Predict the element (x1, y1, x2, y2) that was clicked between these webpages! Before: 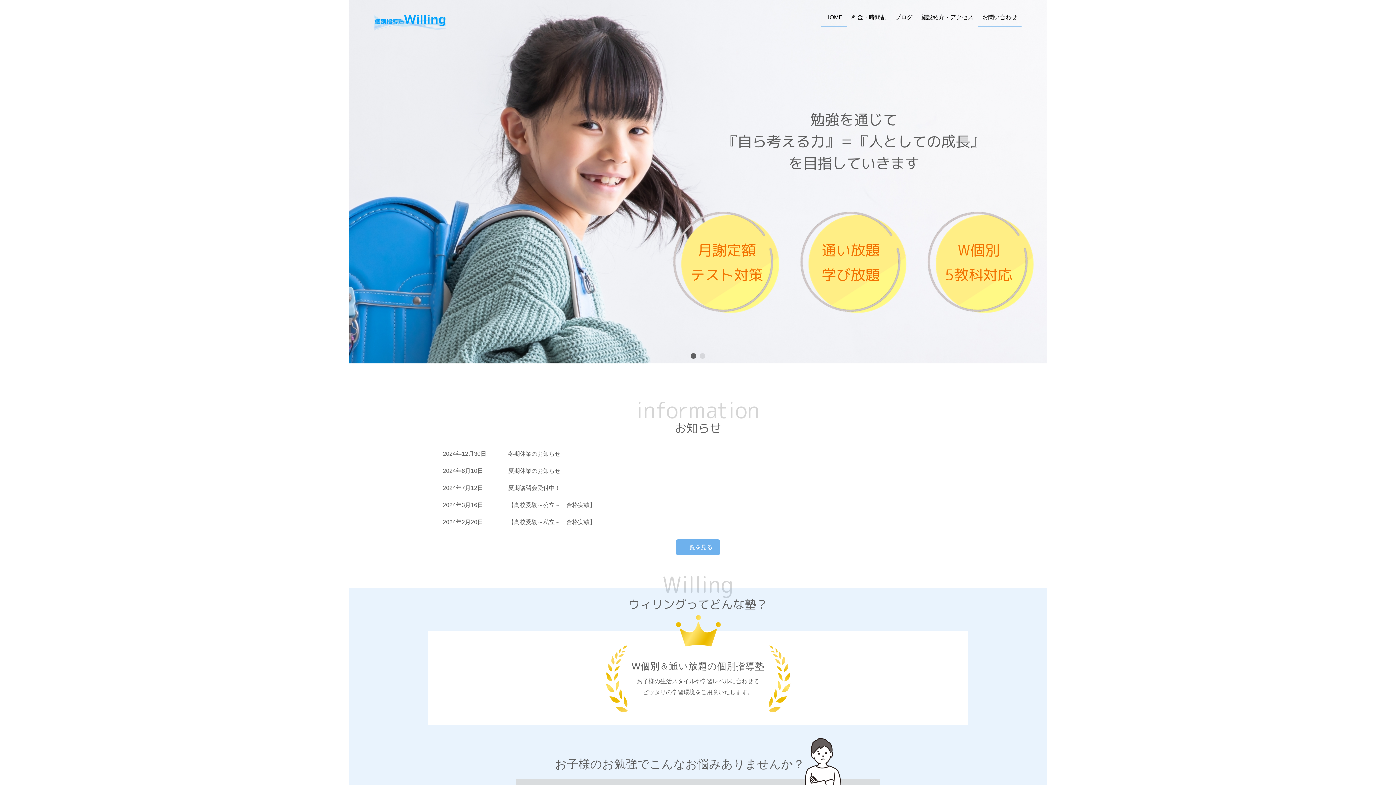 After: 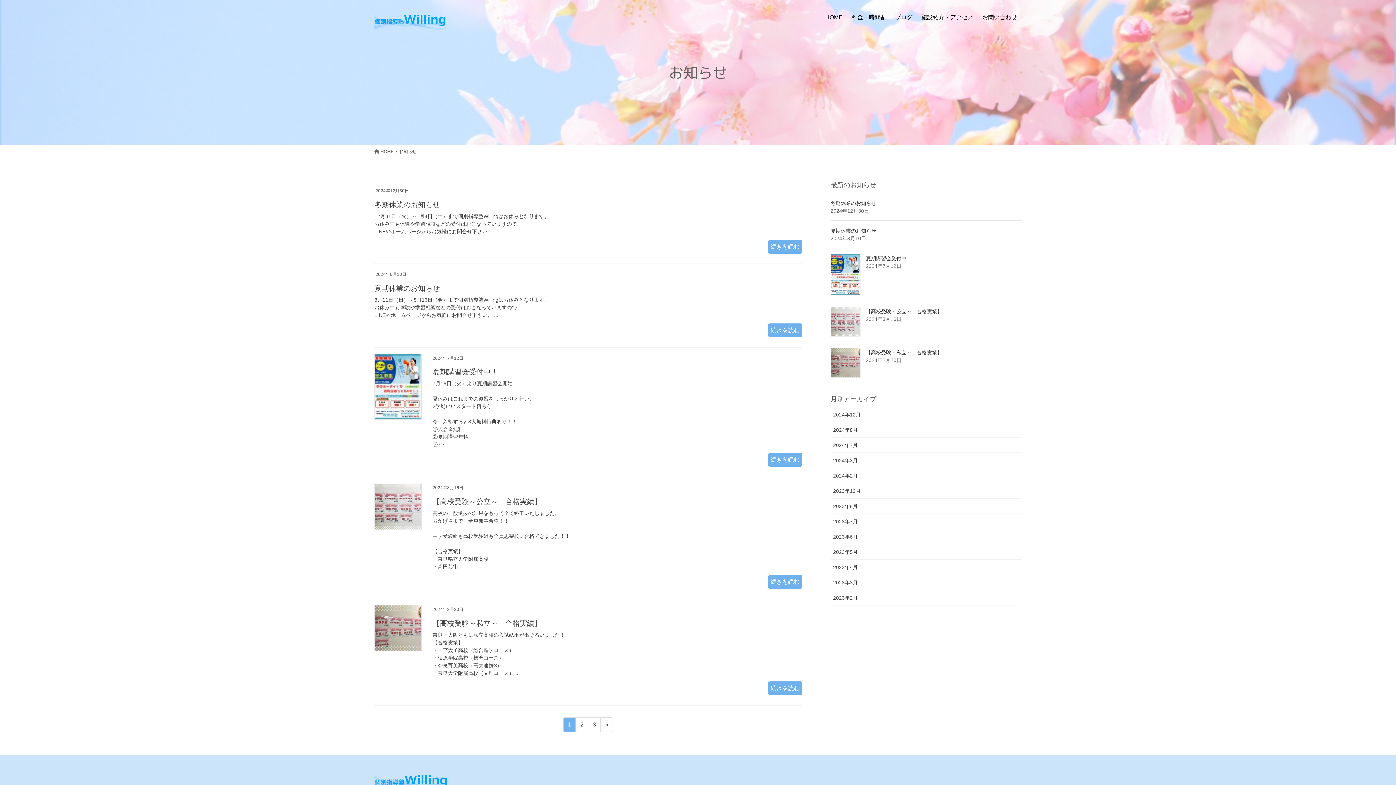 Action: bbox: (676, 539, 720, 555) label: 一覧を見る